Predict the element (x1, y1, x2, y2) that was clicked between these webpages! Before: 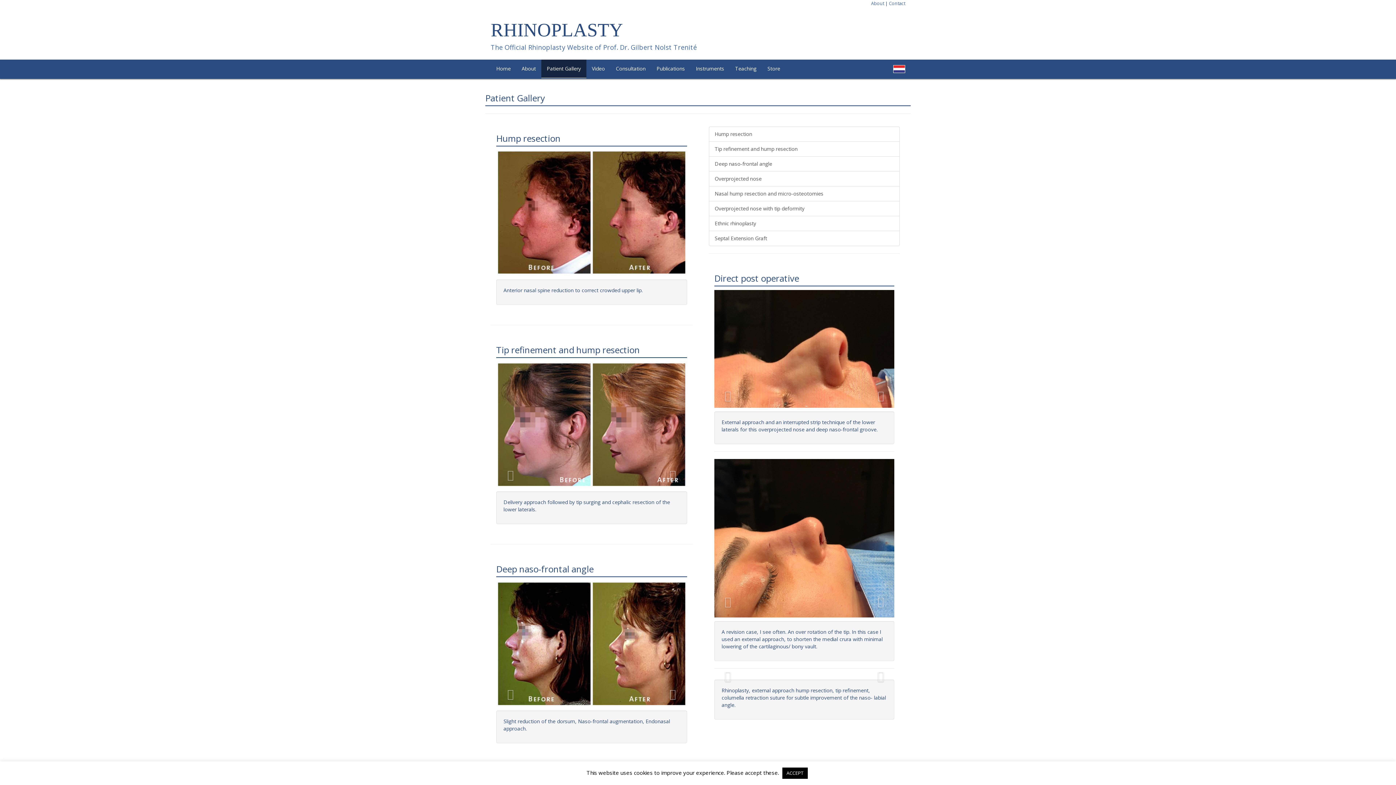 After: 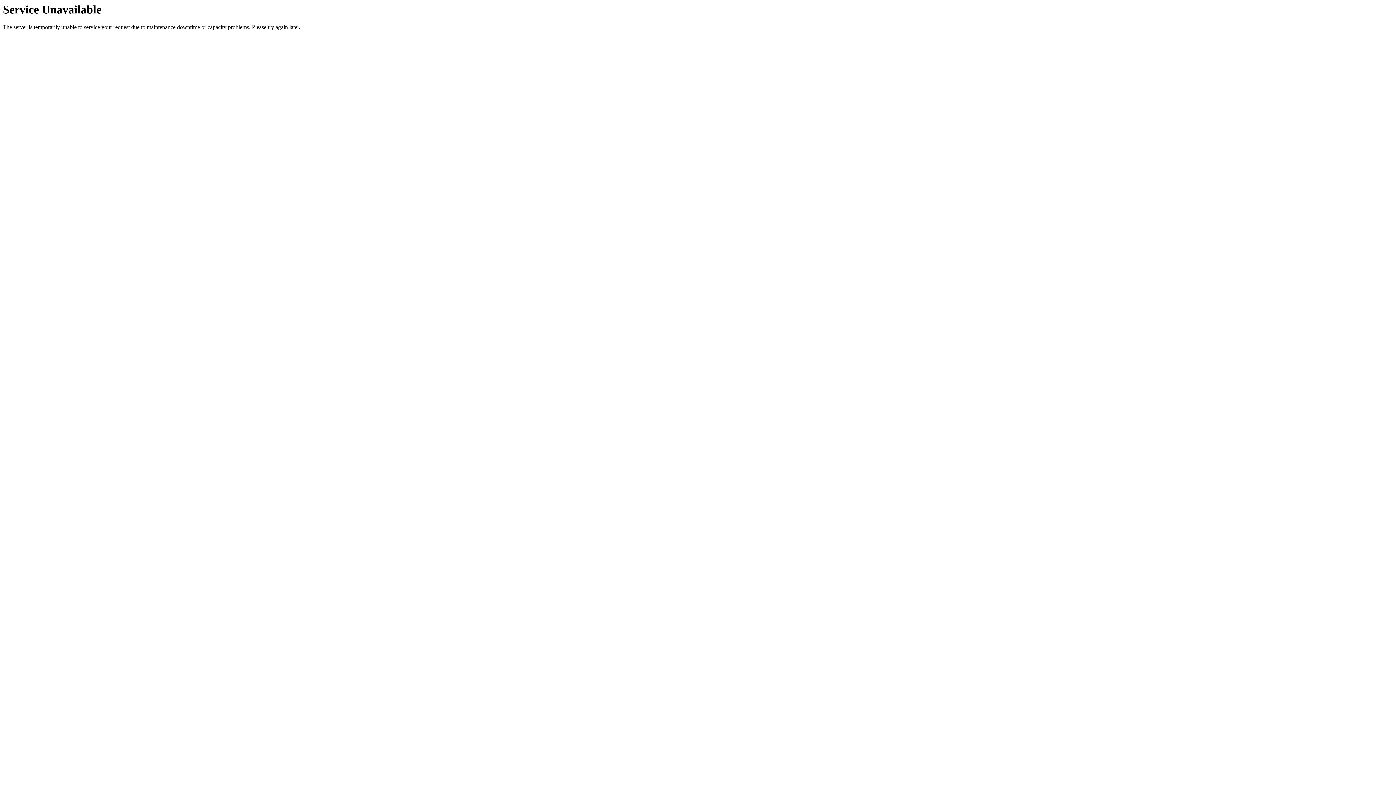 Action: label: Patient Gallery bbox: (541, 59, 586, 77)